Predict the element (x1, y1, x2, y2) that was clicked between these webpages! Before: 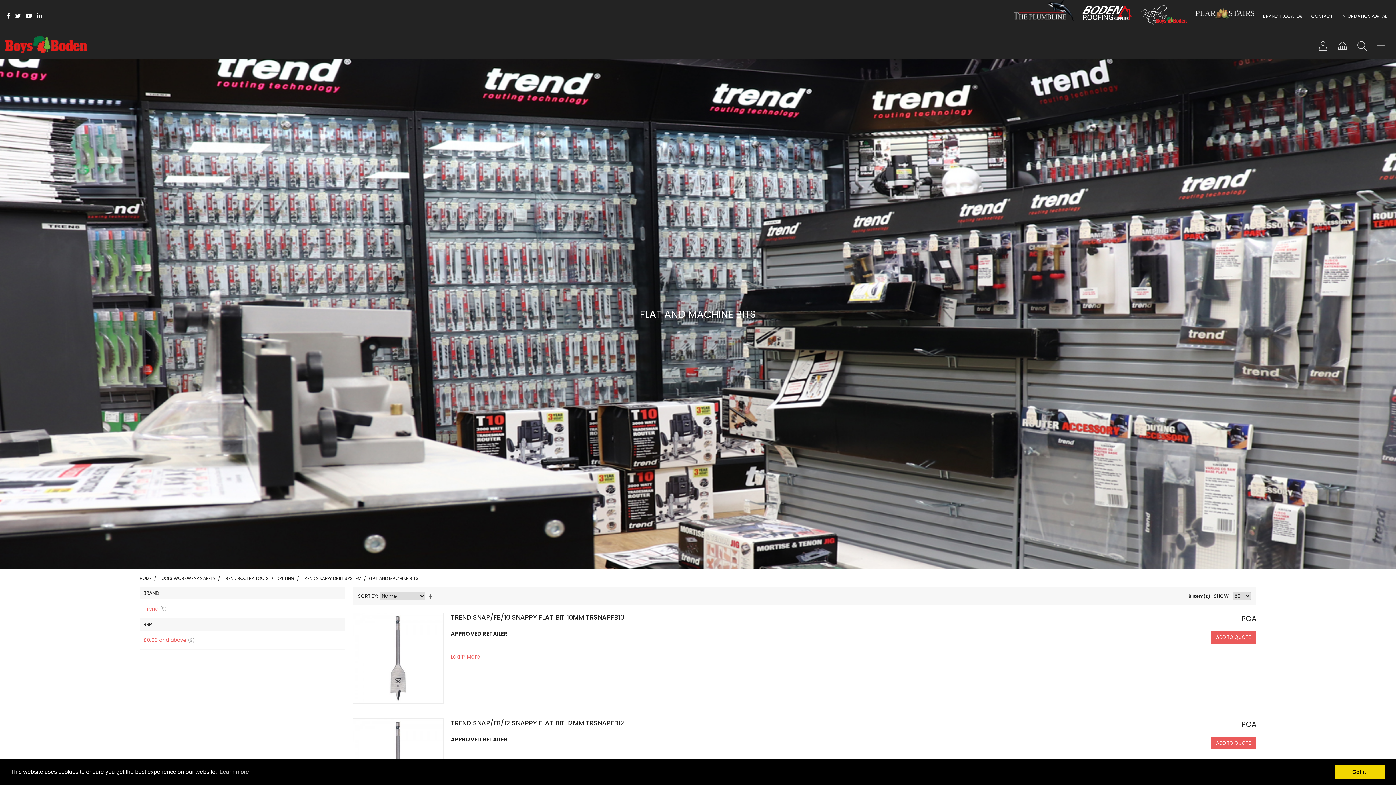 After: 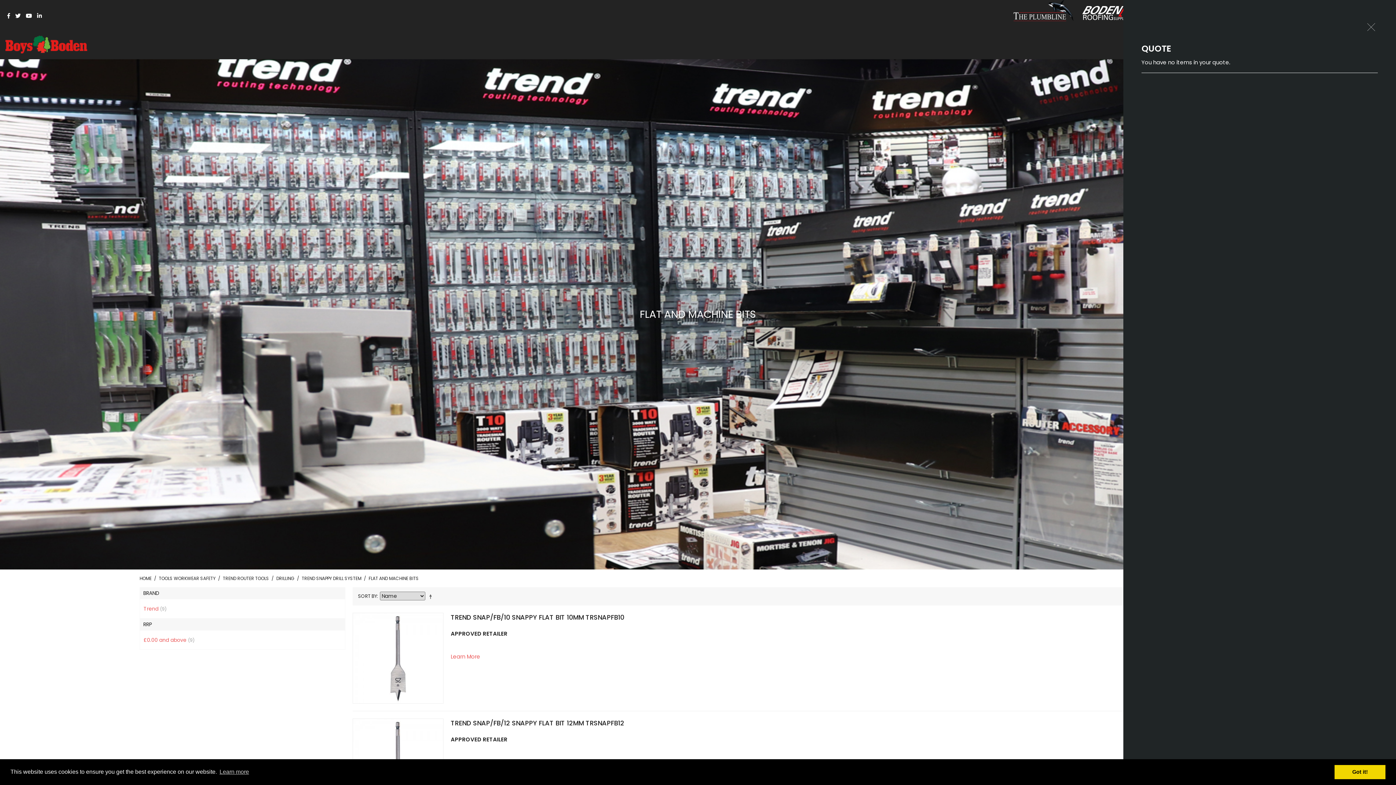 Action: bbox: (1337, 39, 1350, 52) label:  